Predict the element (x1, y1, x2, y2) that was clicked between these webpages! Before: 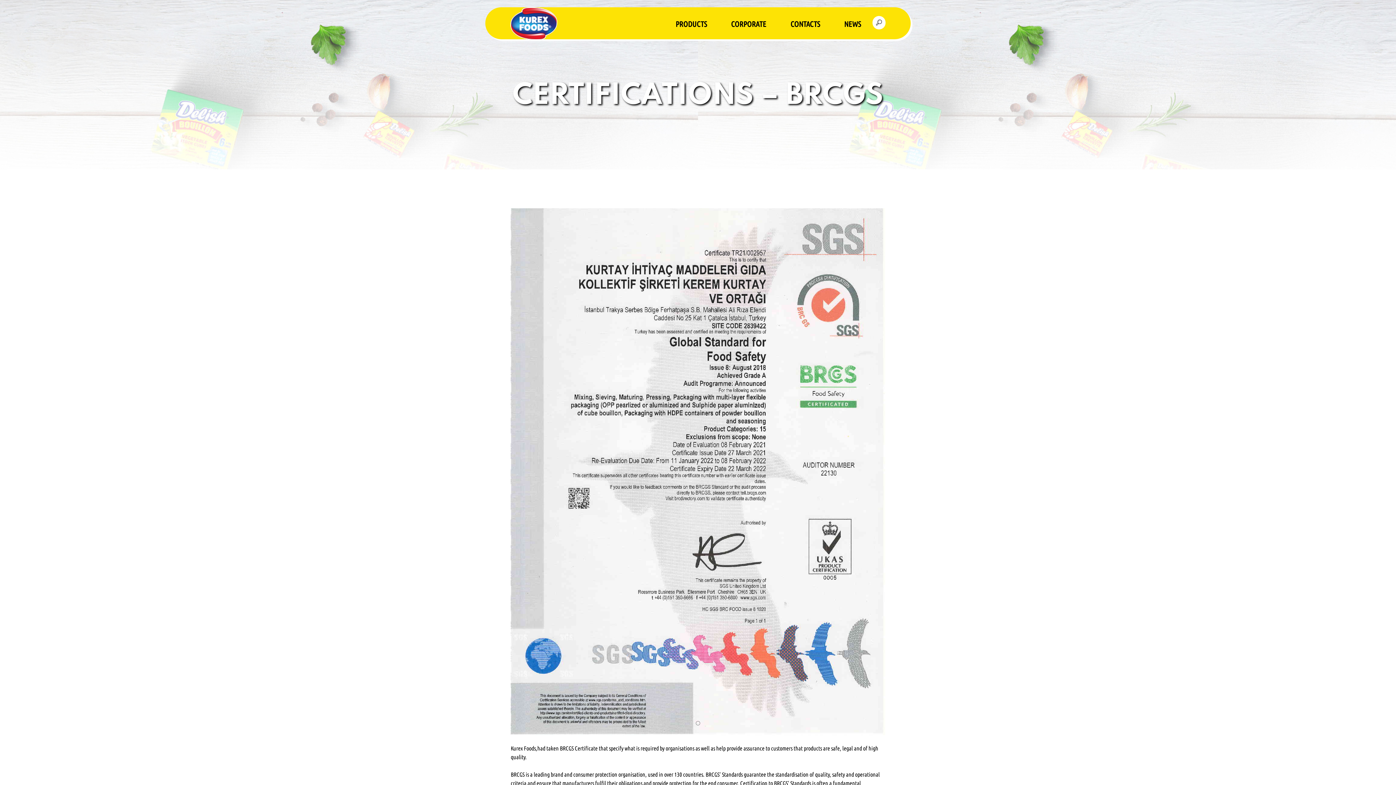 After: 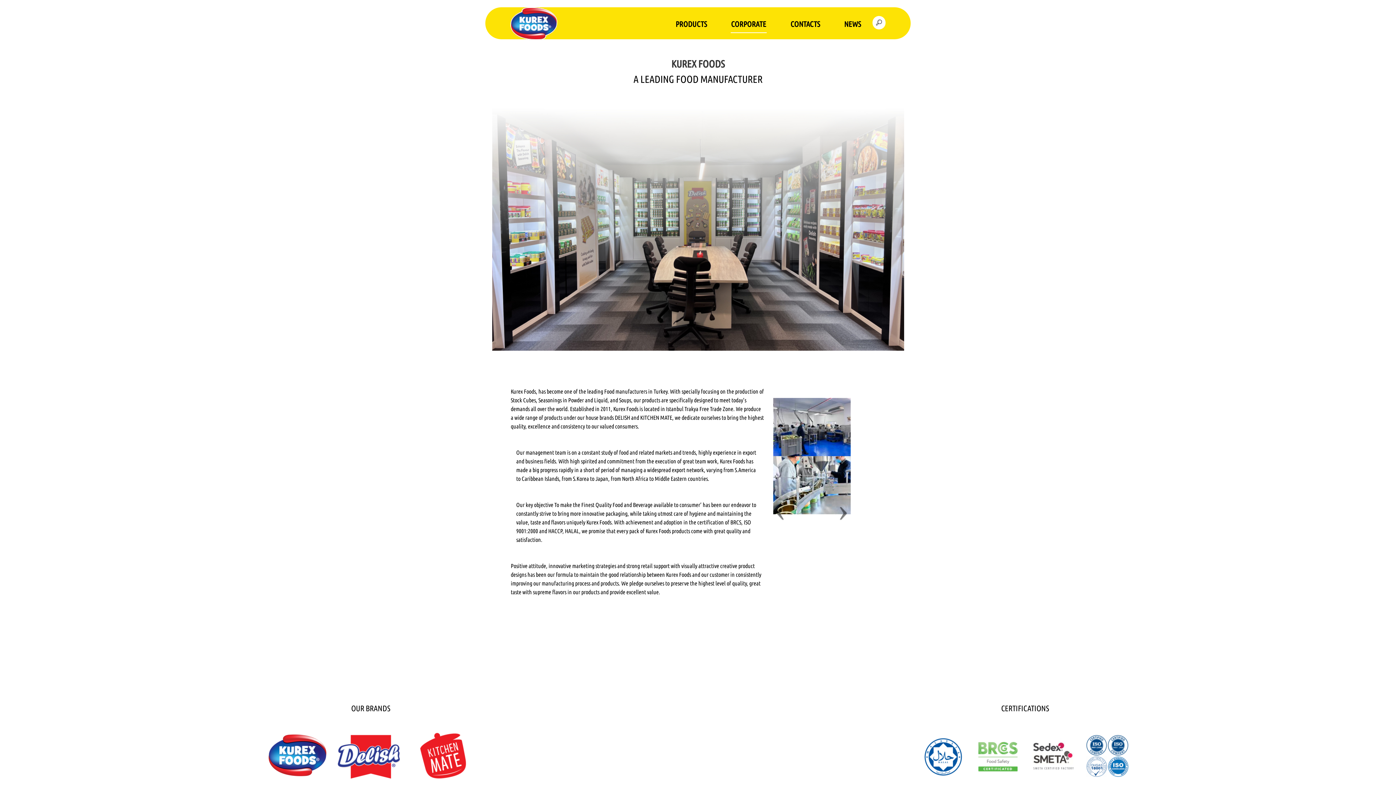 Action: label: CORPORATE bbox: (726, 16, 771, 32)